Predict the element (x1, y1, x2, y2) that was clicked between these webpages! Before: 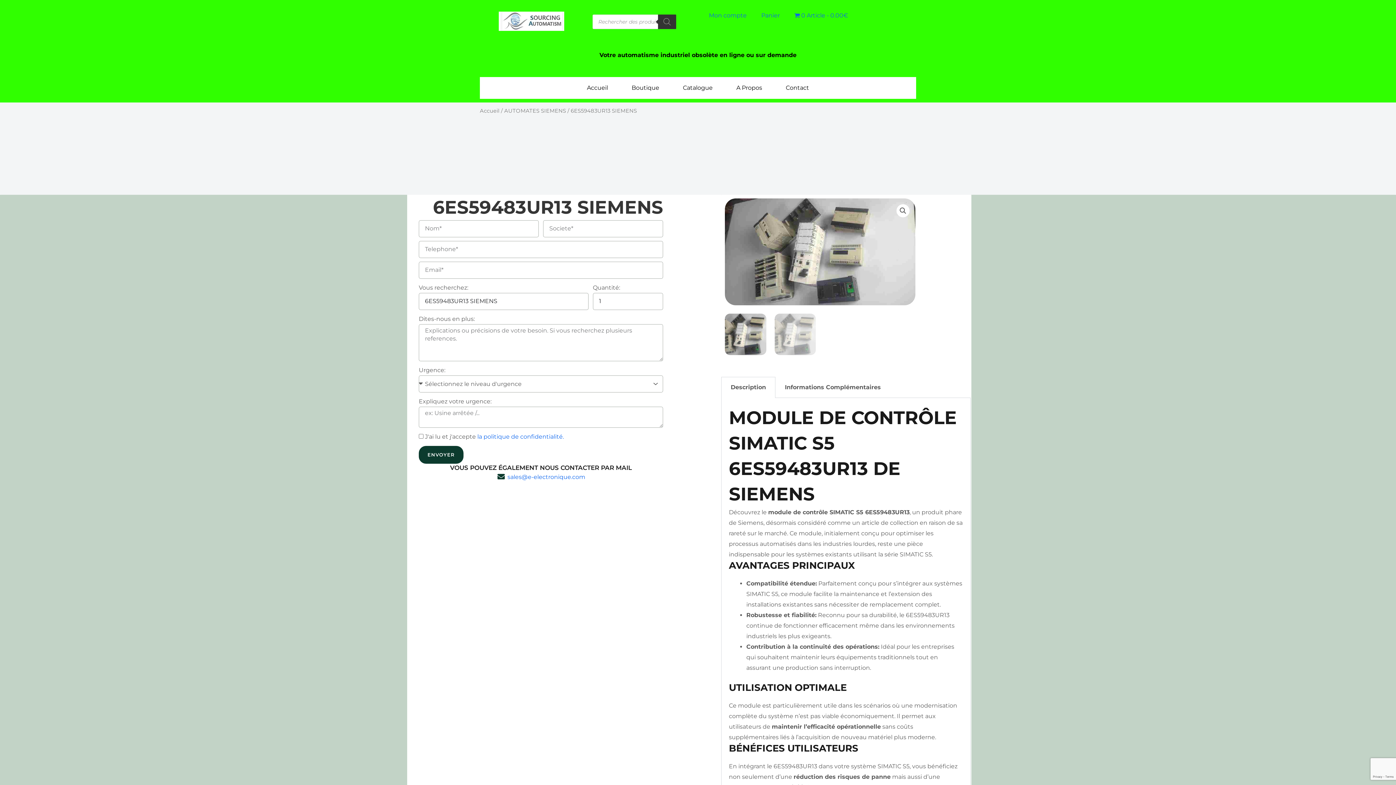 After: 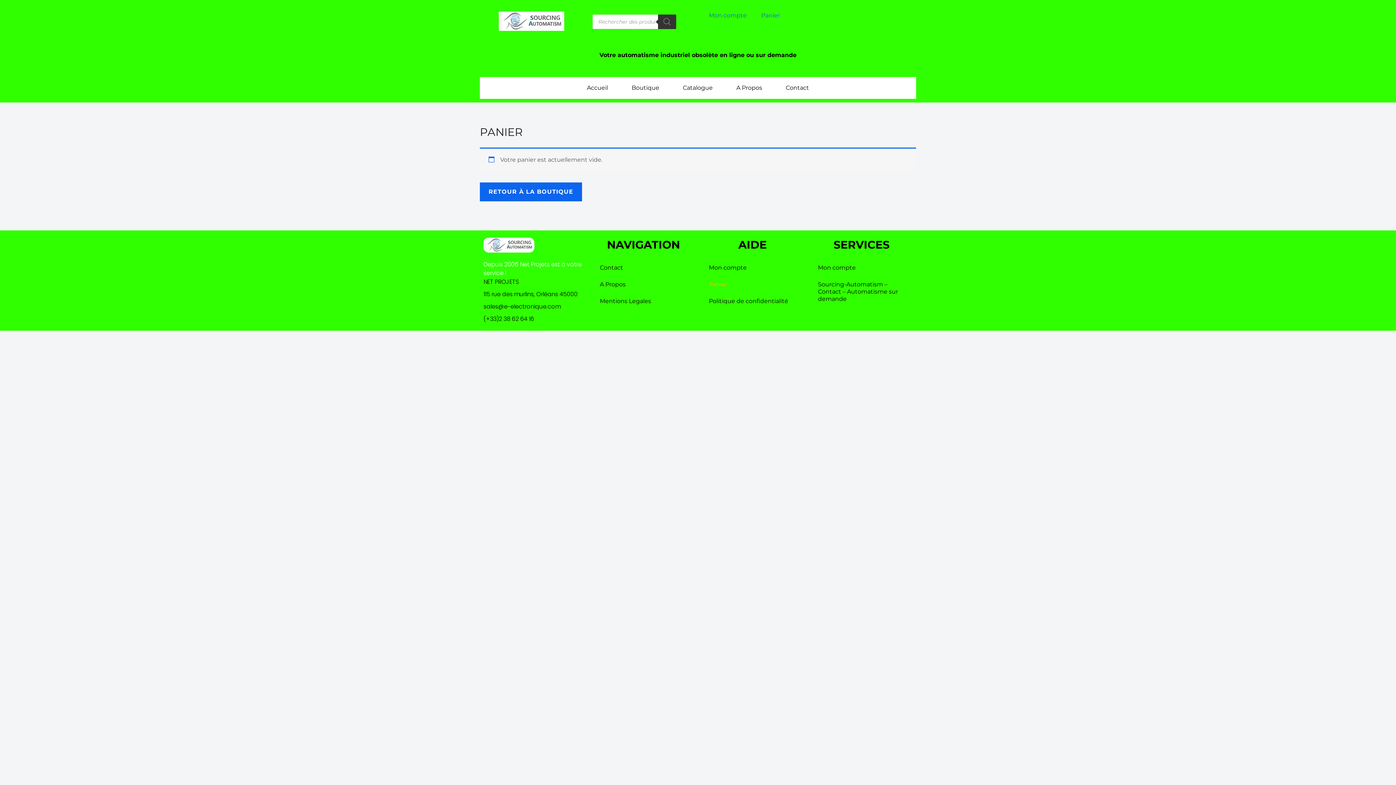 Action: label: Panier bbox: (754, 7, 787, 24)